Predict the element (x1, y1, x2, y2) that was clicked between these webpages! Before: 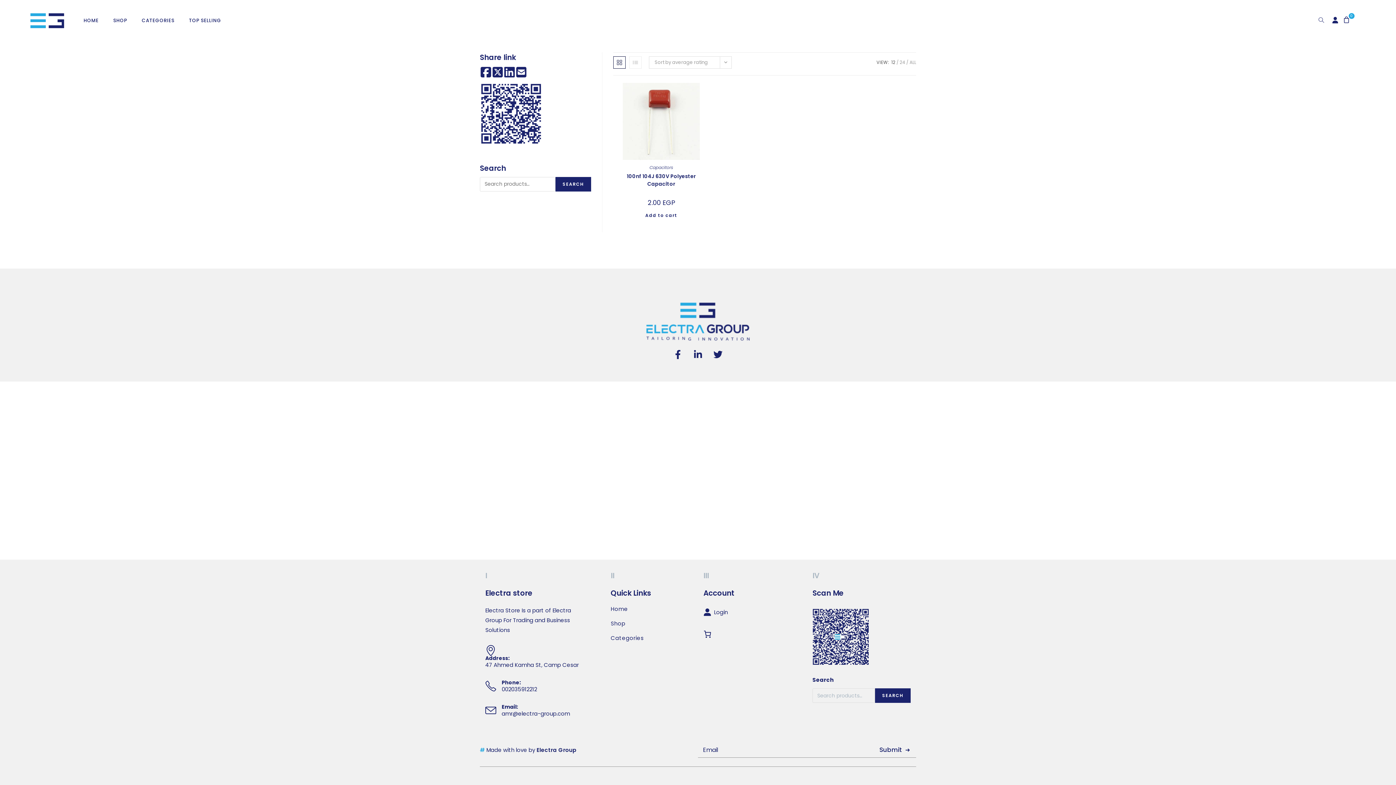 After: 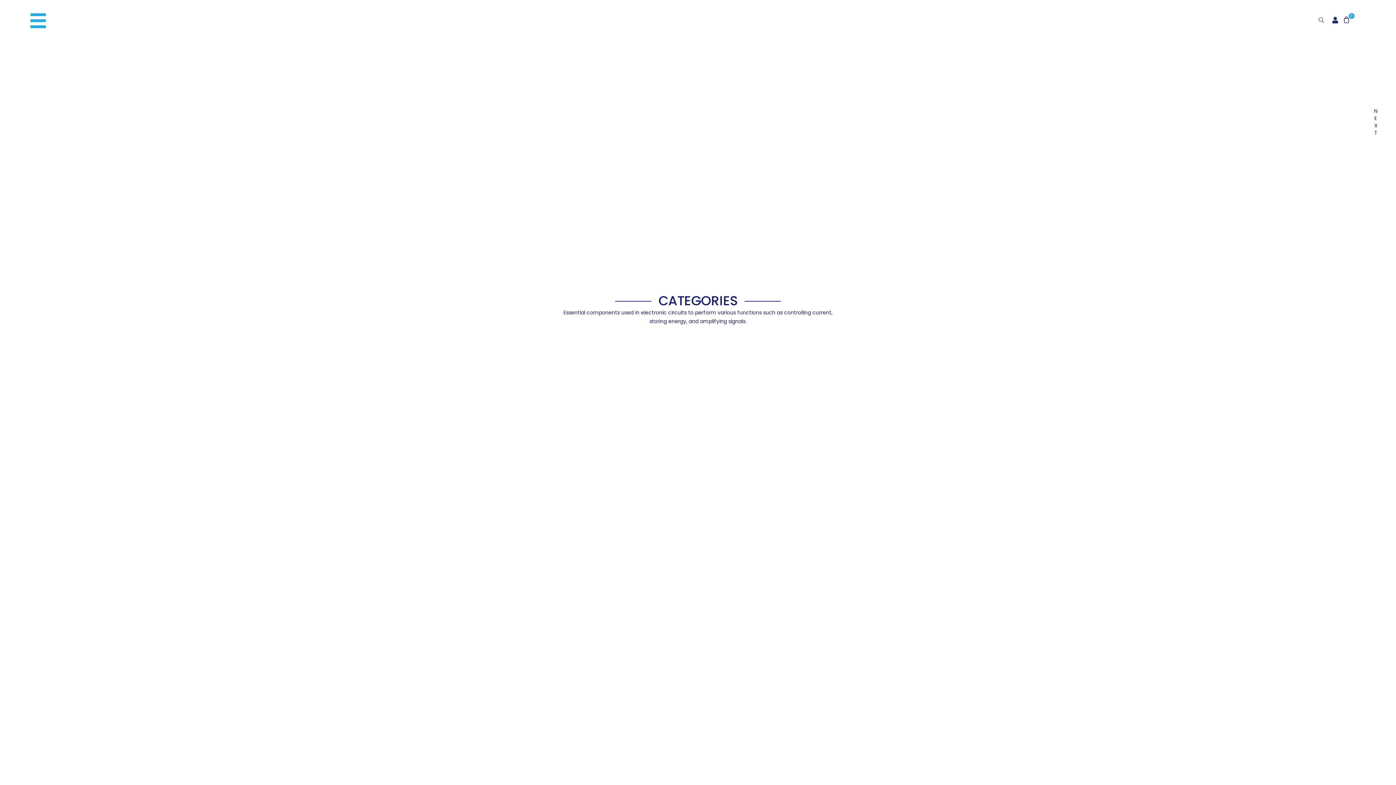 Action: bbox: (465, 301, 930, 341)